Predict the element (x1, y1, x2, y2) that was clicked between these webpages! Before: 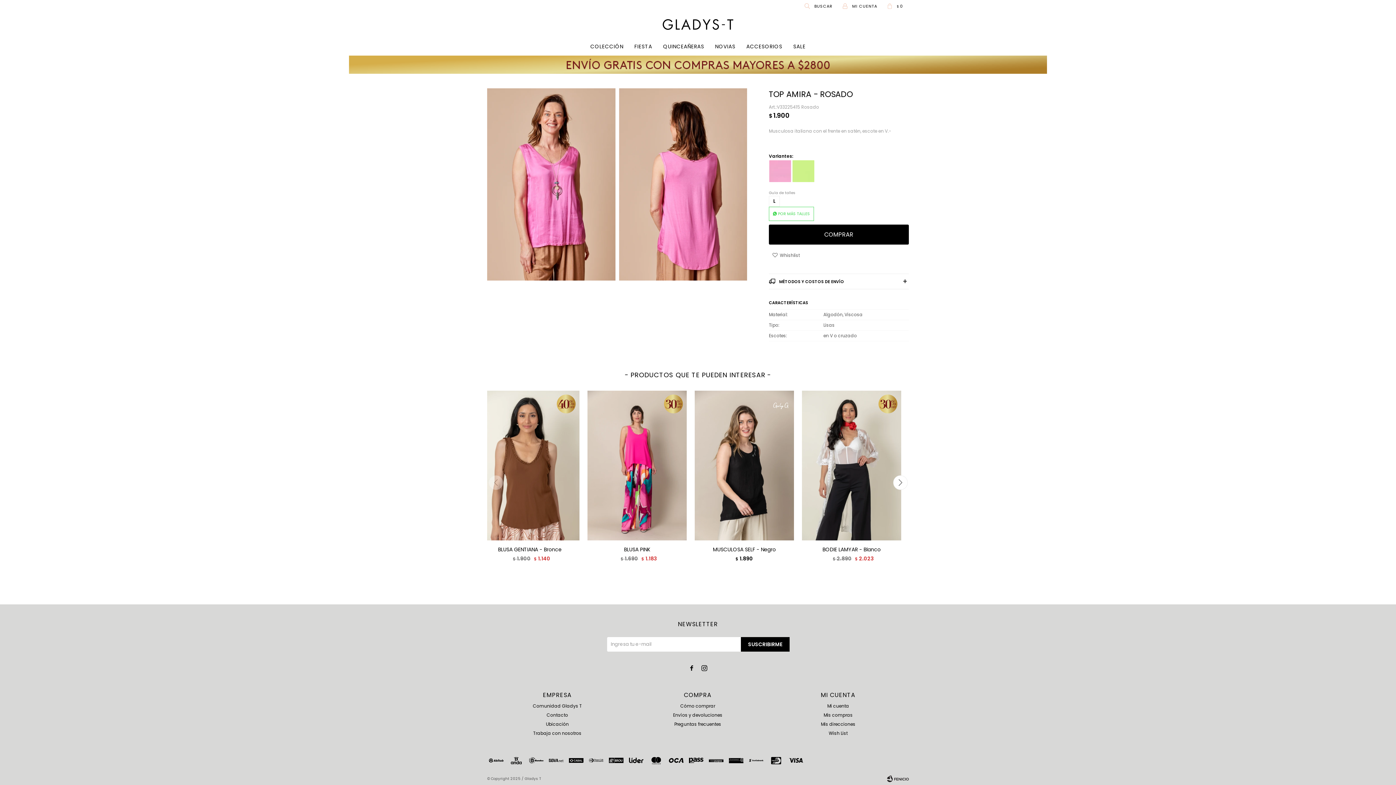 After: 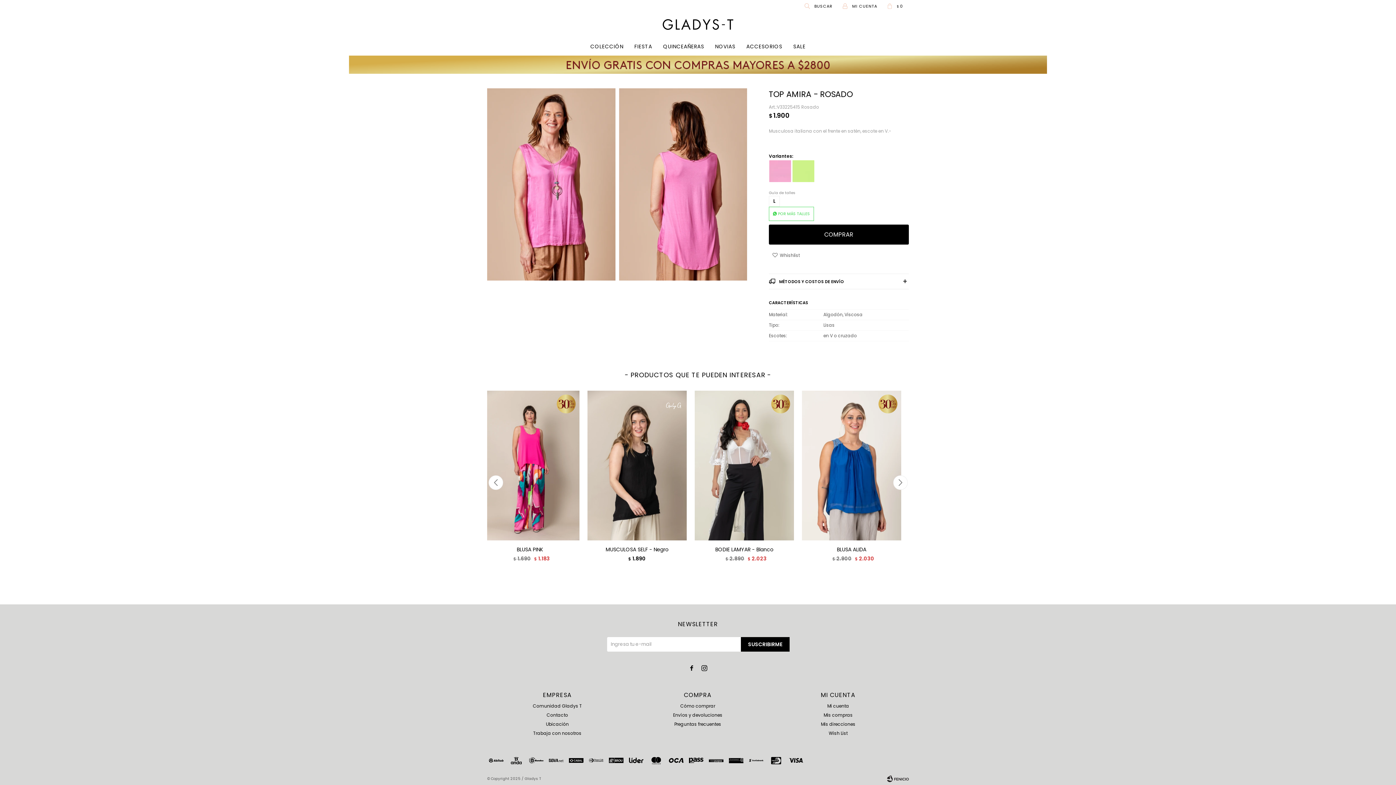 Action: label: Next slide bbox: (895, 475, 905, 491)